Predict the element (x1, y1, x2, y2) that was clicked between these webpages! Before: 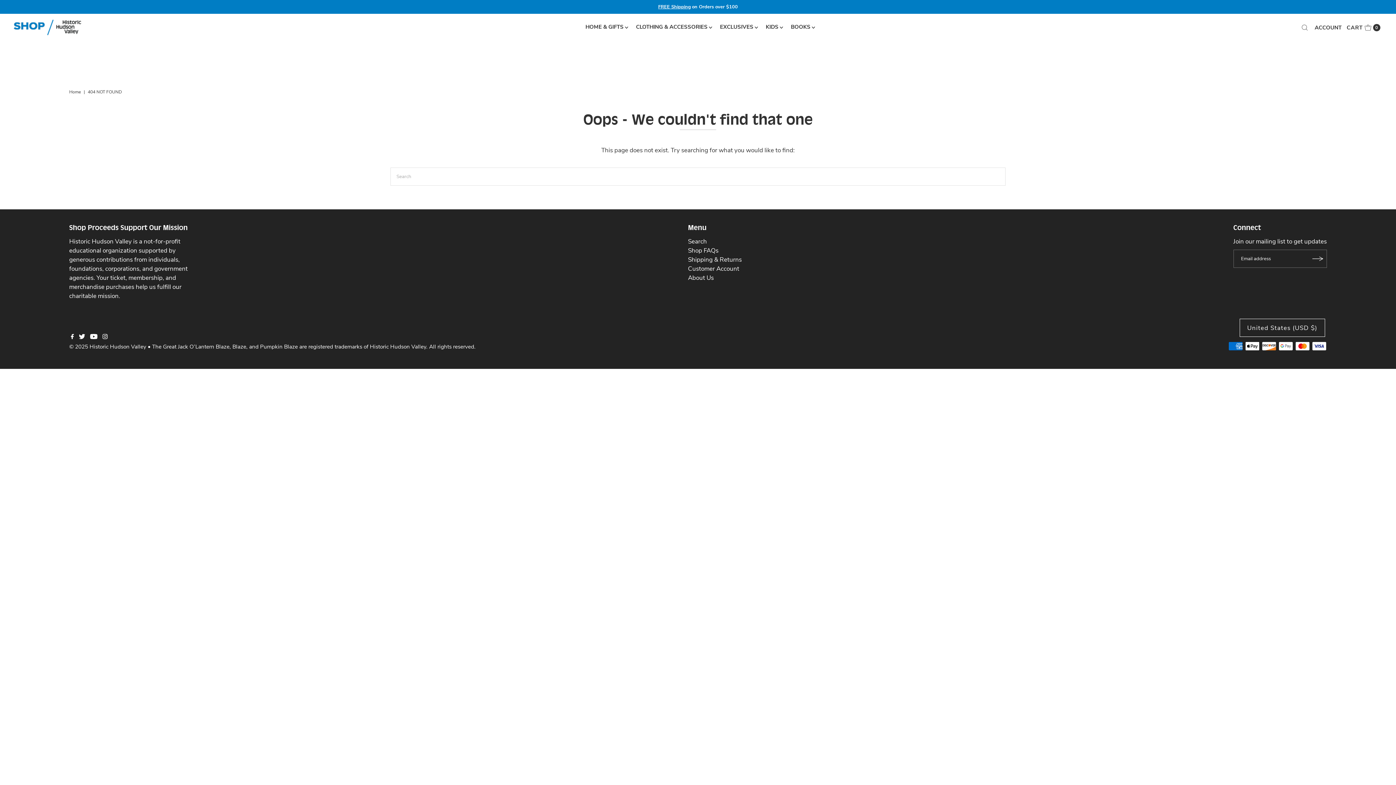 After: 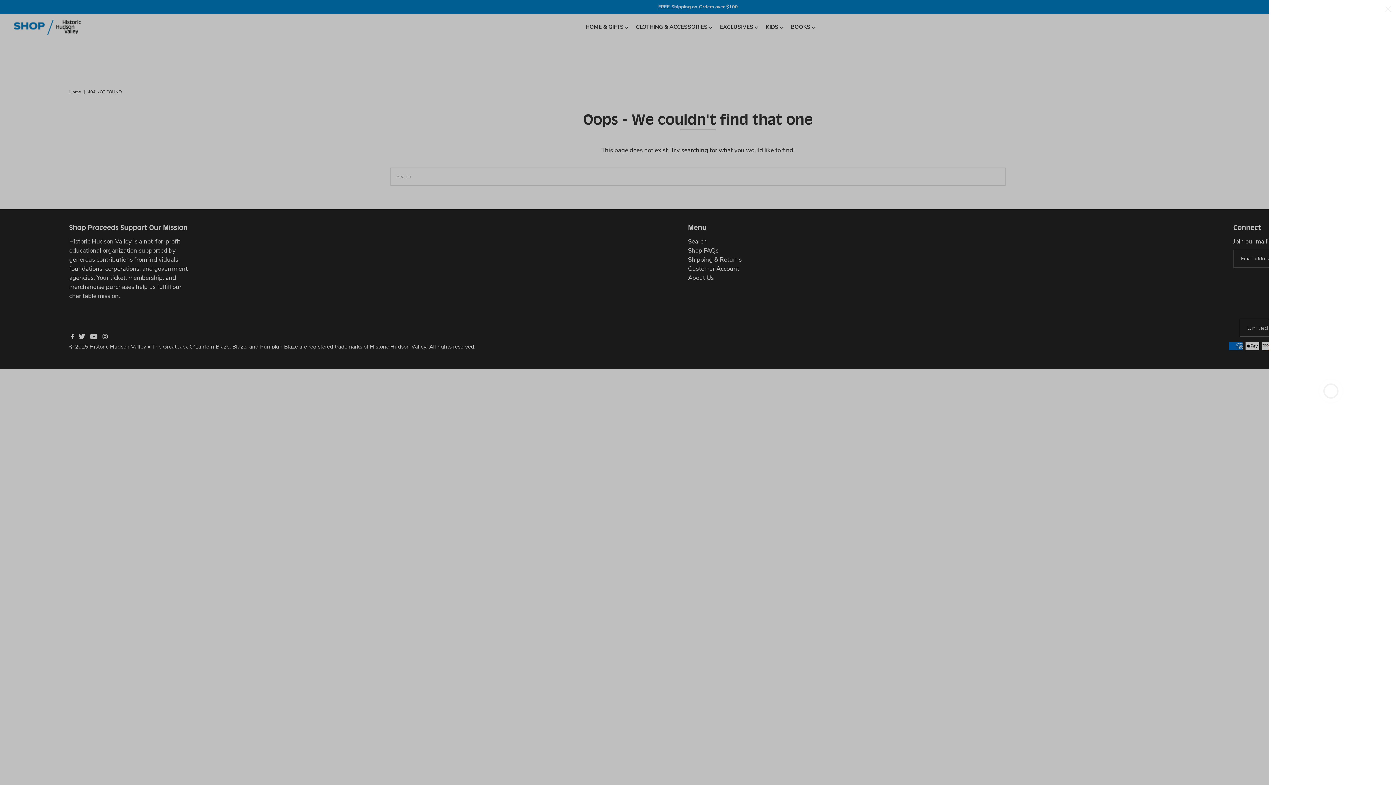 Action: bbox: (1345, 18, 1382, 36) label: Open cart